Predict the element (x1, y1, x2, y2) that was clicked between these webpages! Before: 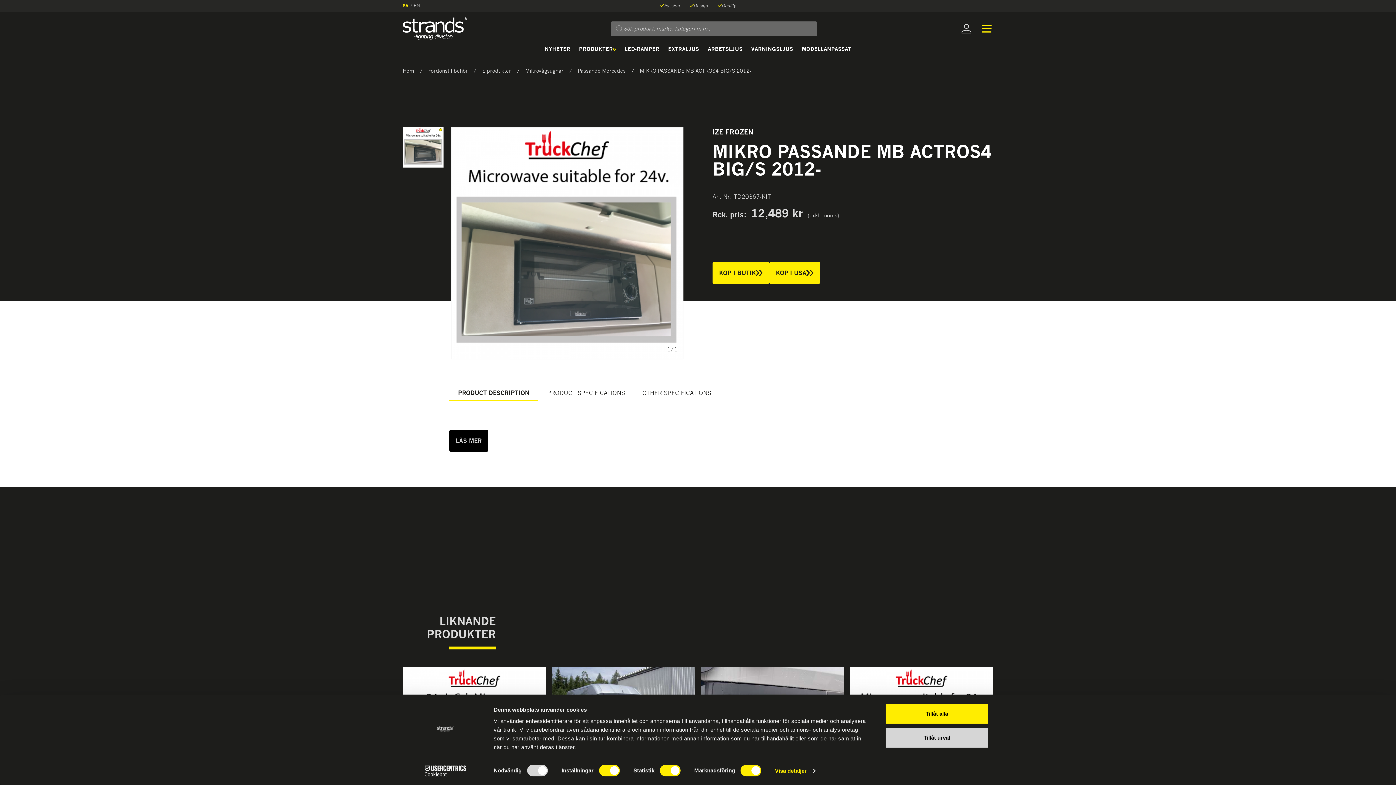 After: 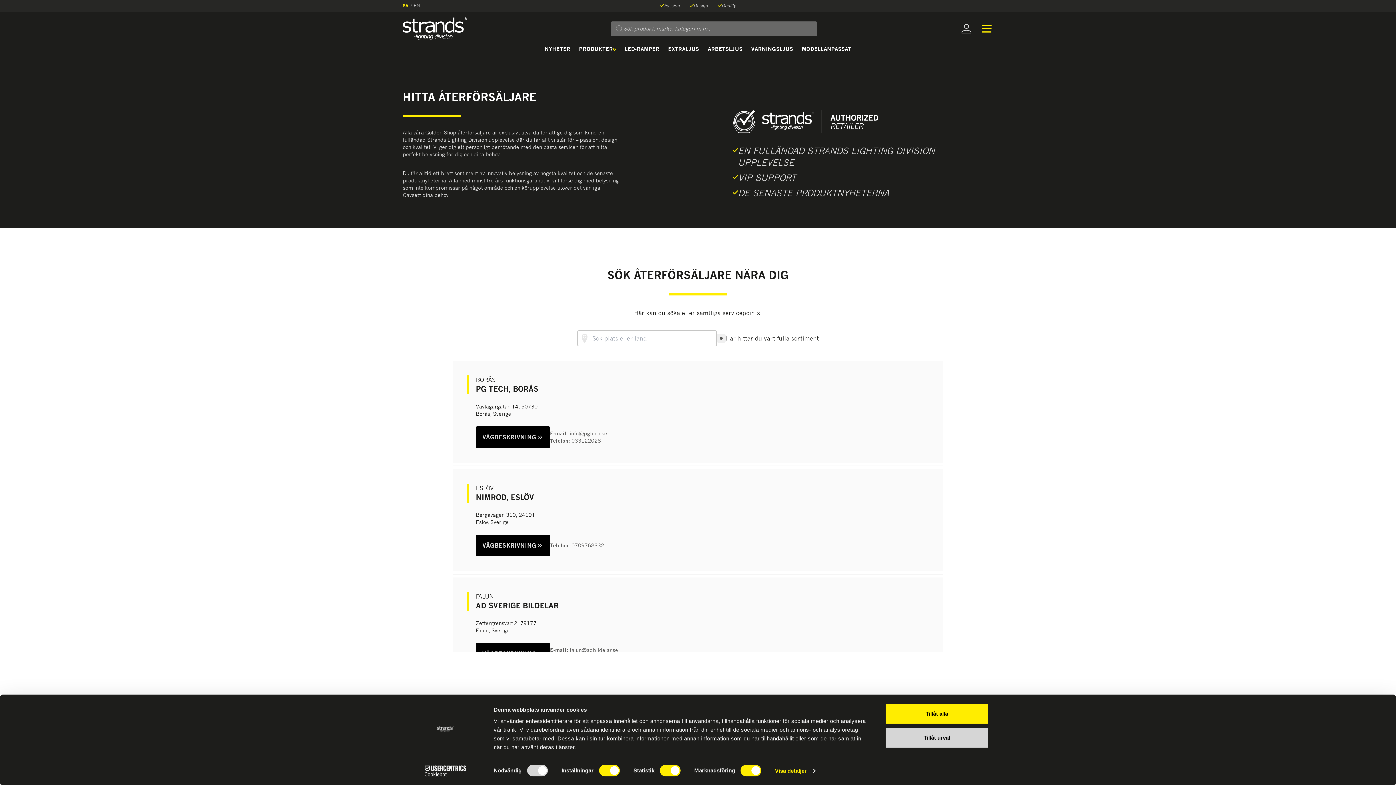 Action: bbox: (712, 262, 769, 284) label: KÖP I BUTIK